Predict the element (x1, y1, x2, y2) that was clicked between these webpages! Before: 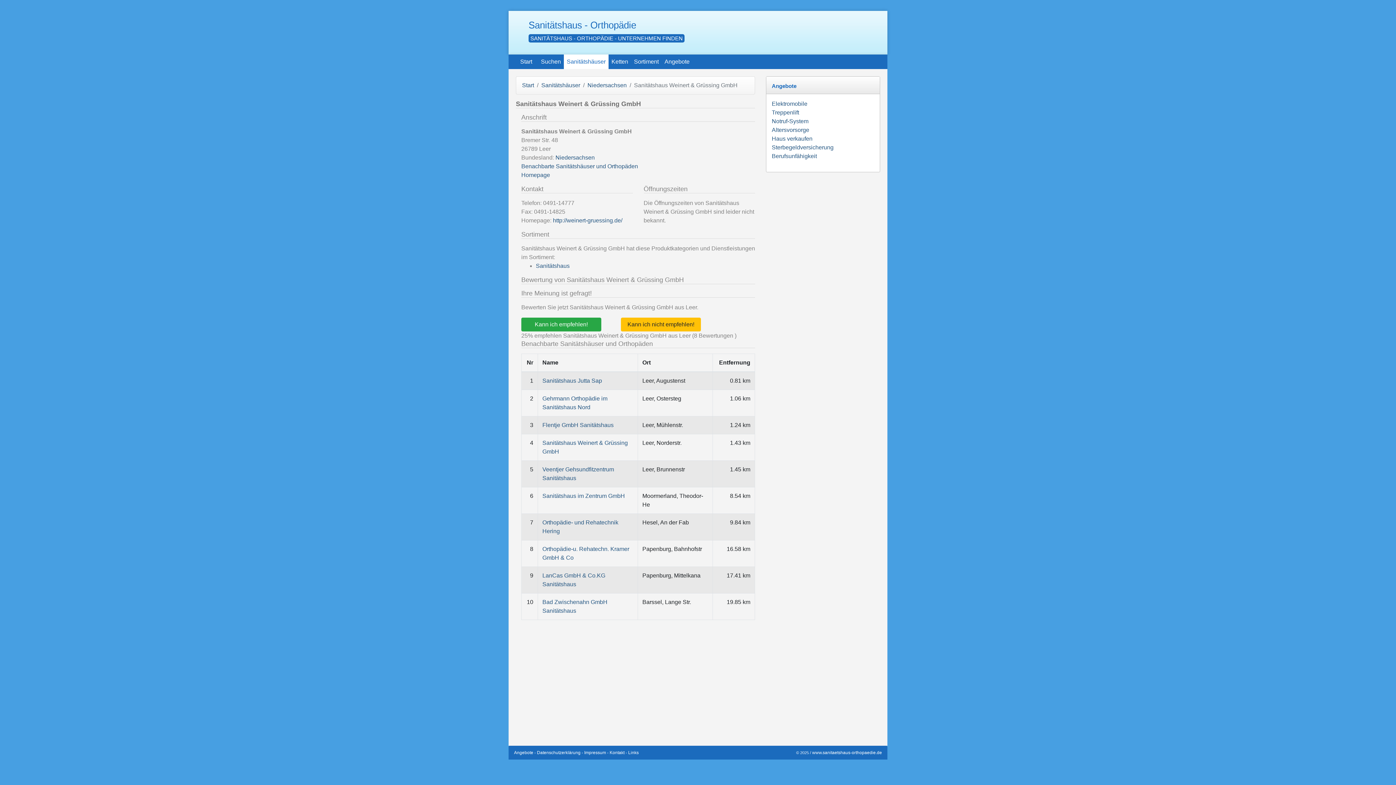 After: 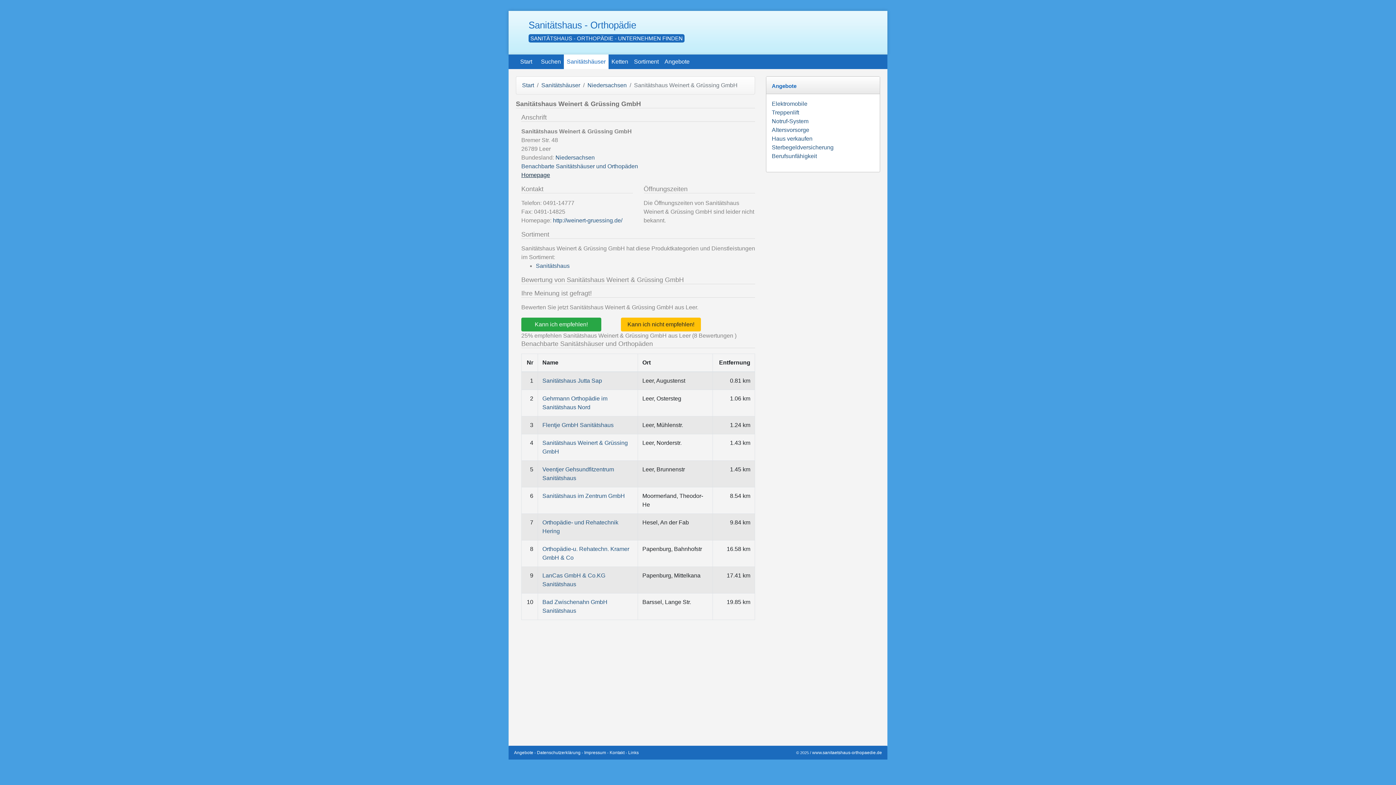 Action: bbox: (521, 172, 550, 178) label: Homepage